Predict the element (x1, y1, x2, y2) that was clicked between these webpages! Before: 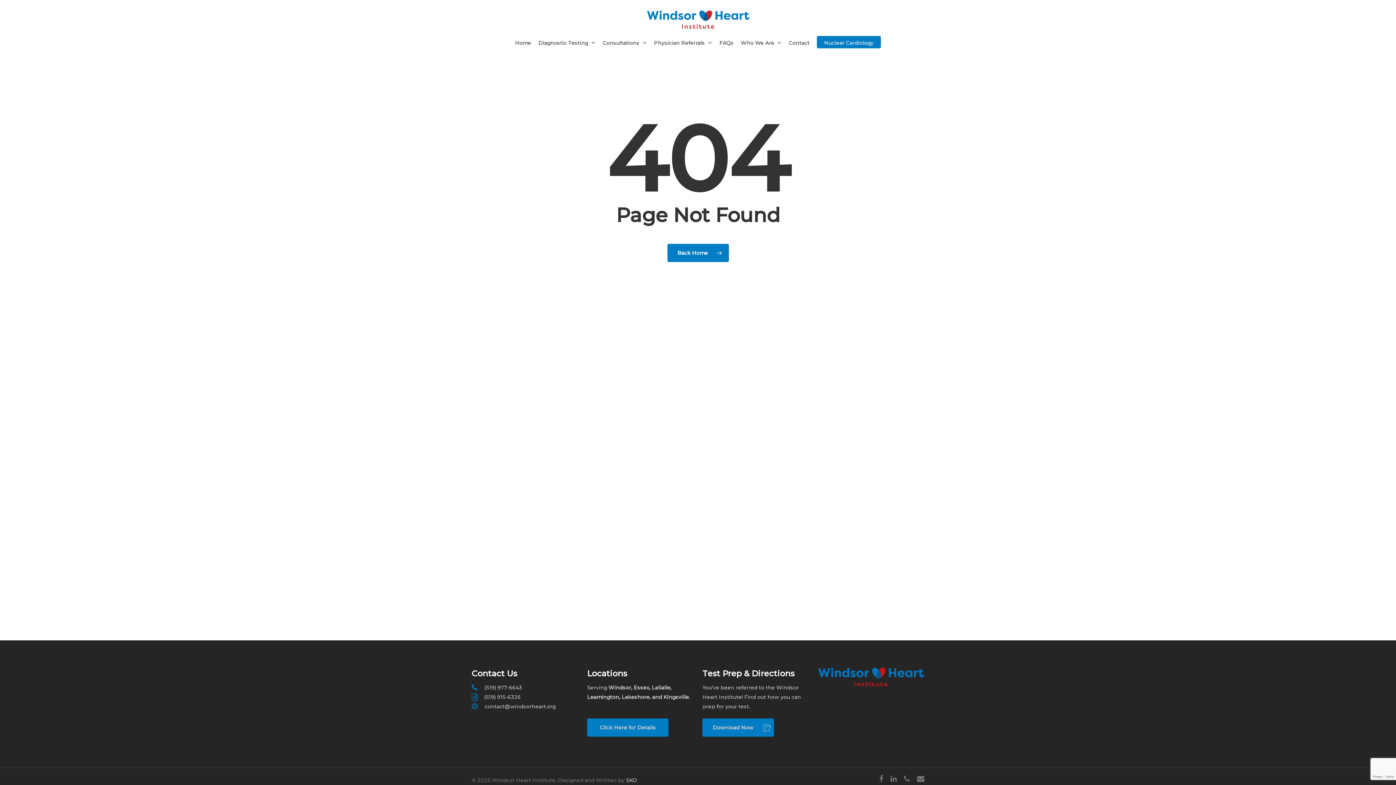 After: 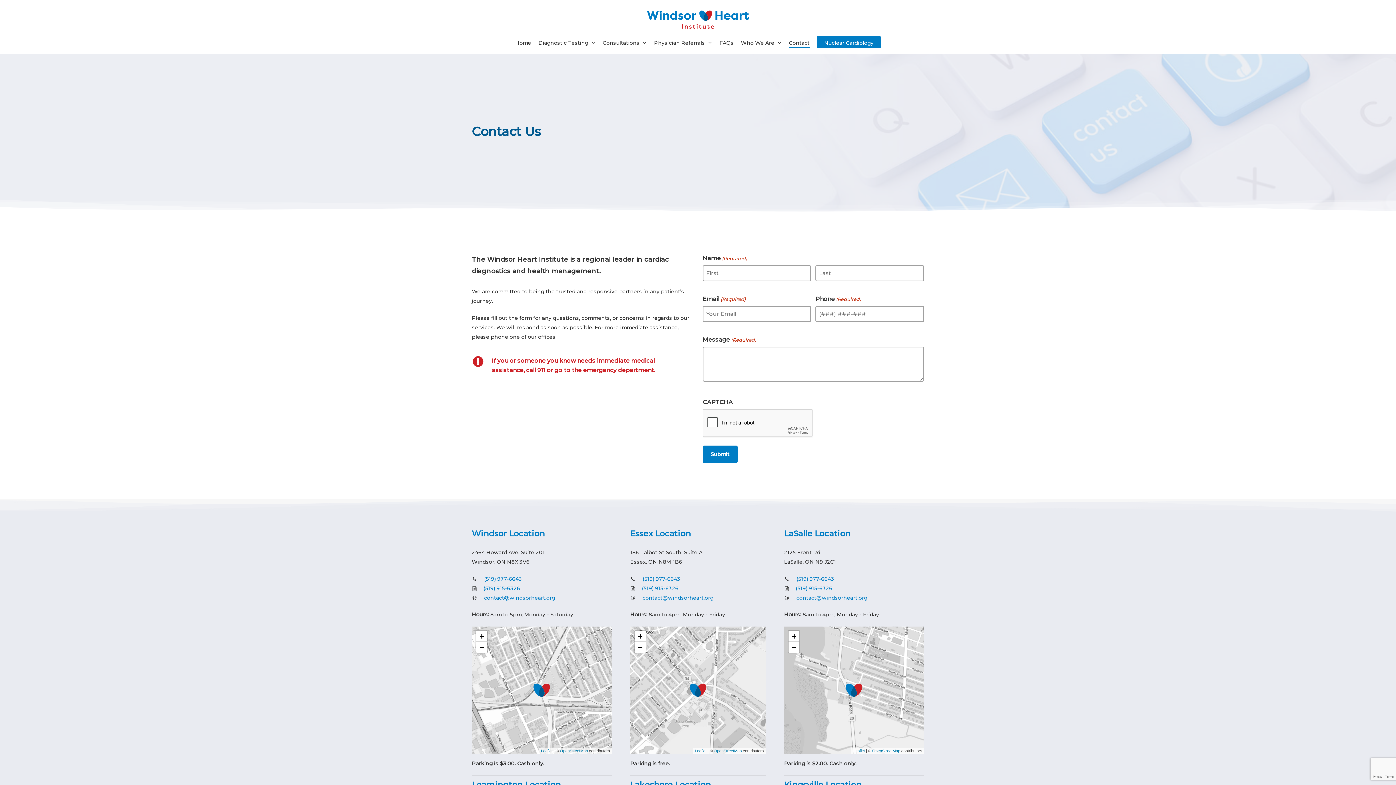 Action: bbox: (789, 39, 809, 53) label: Contact